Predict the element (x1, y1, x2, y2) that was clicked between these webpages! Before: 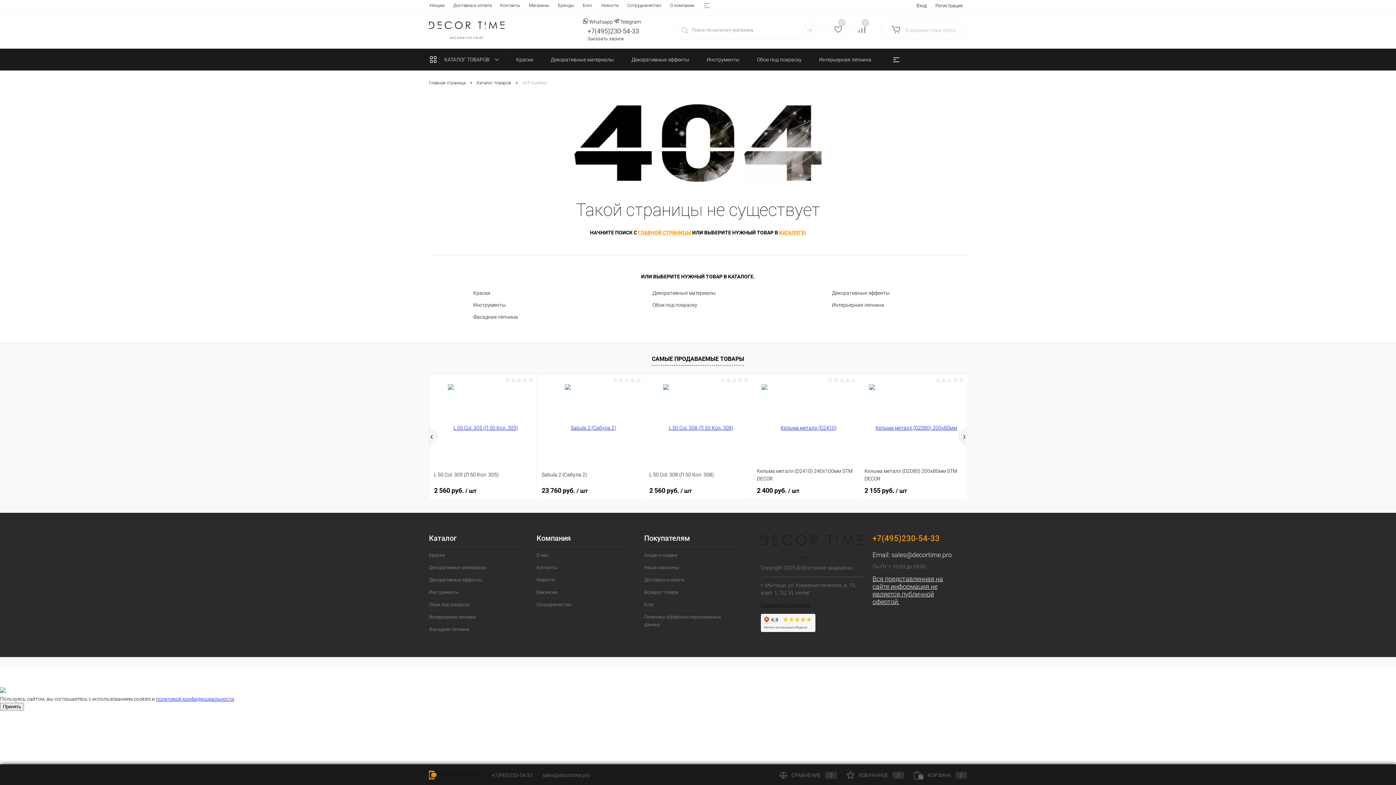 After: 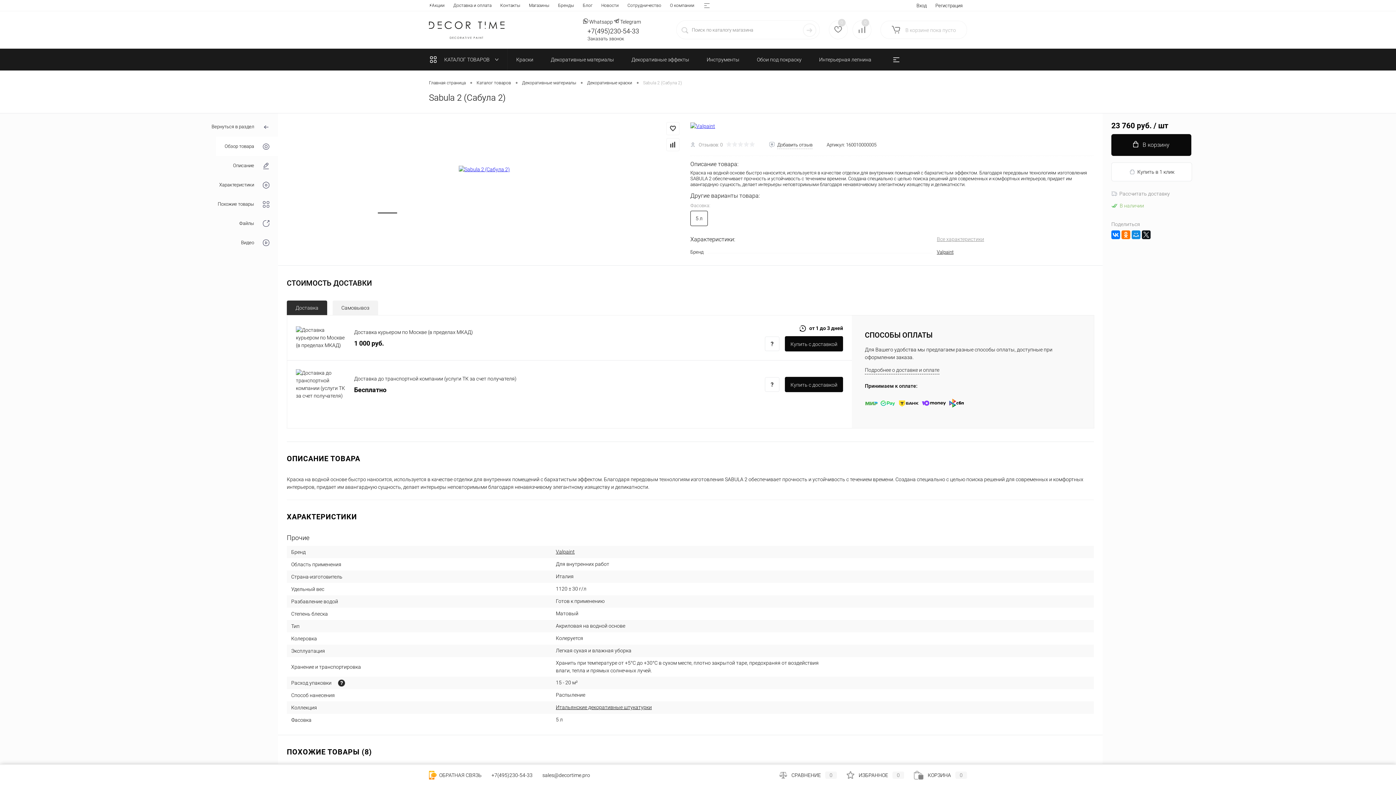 Action: bbox: (541, 379, 639, 466)